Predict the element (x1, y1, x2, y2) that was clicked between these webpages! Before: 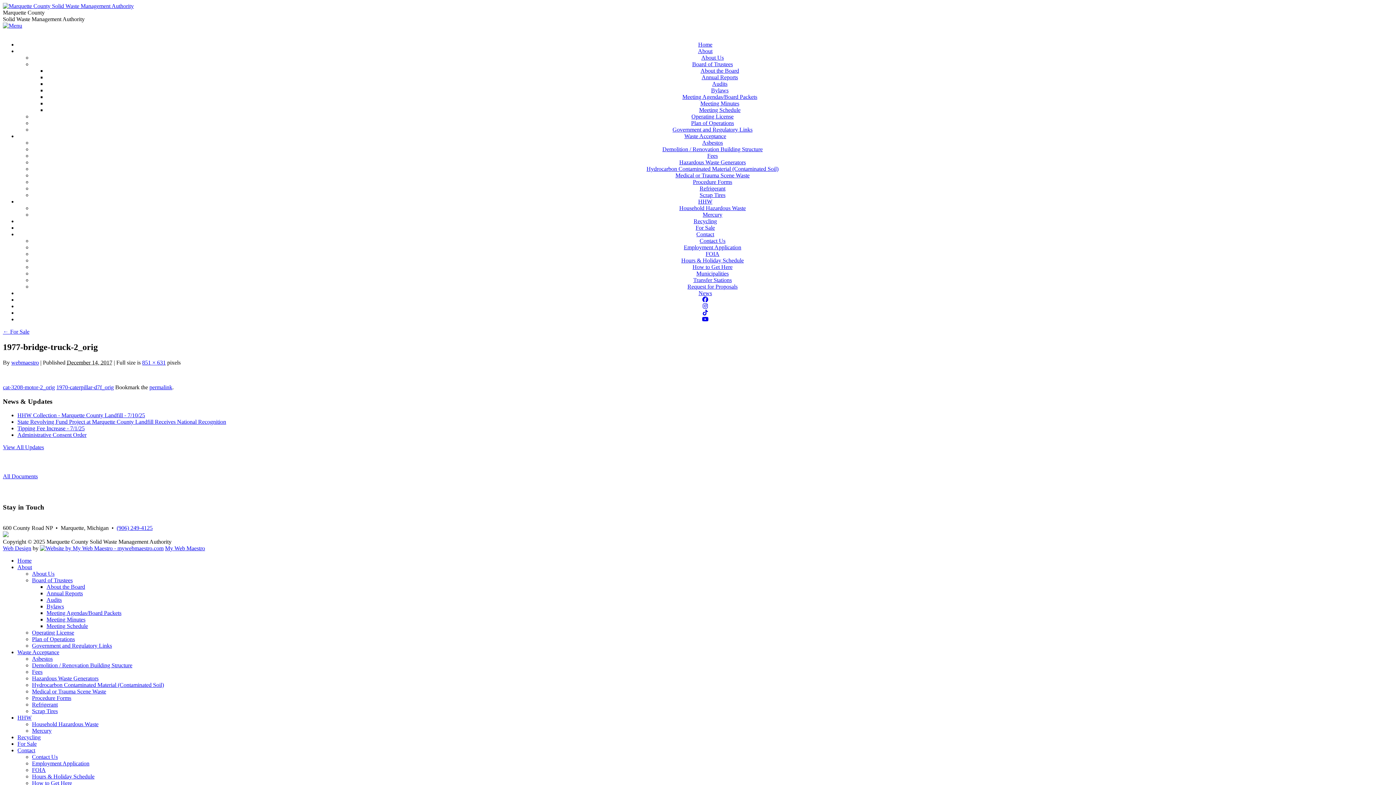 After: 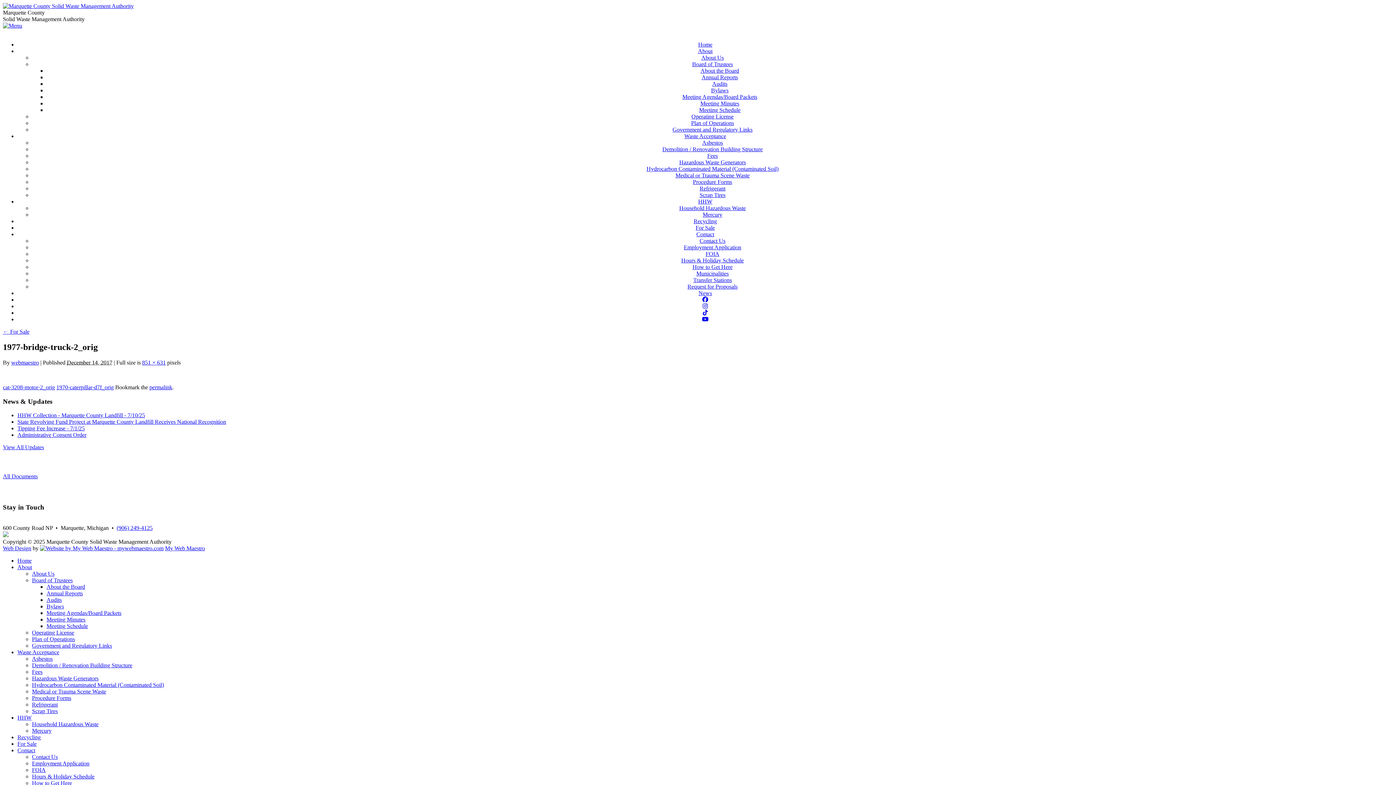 Action: bbox: (702, 296, 708, 302)